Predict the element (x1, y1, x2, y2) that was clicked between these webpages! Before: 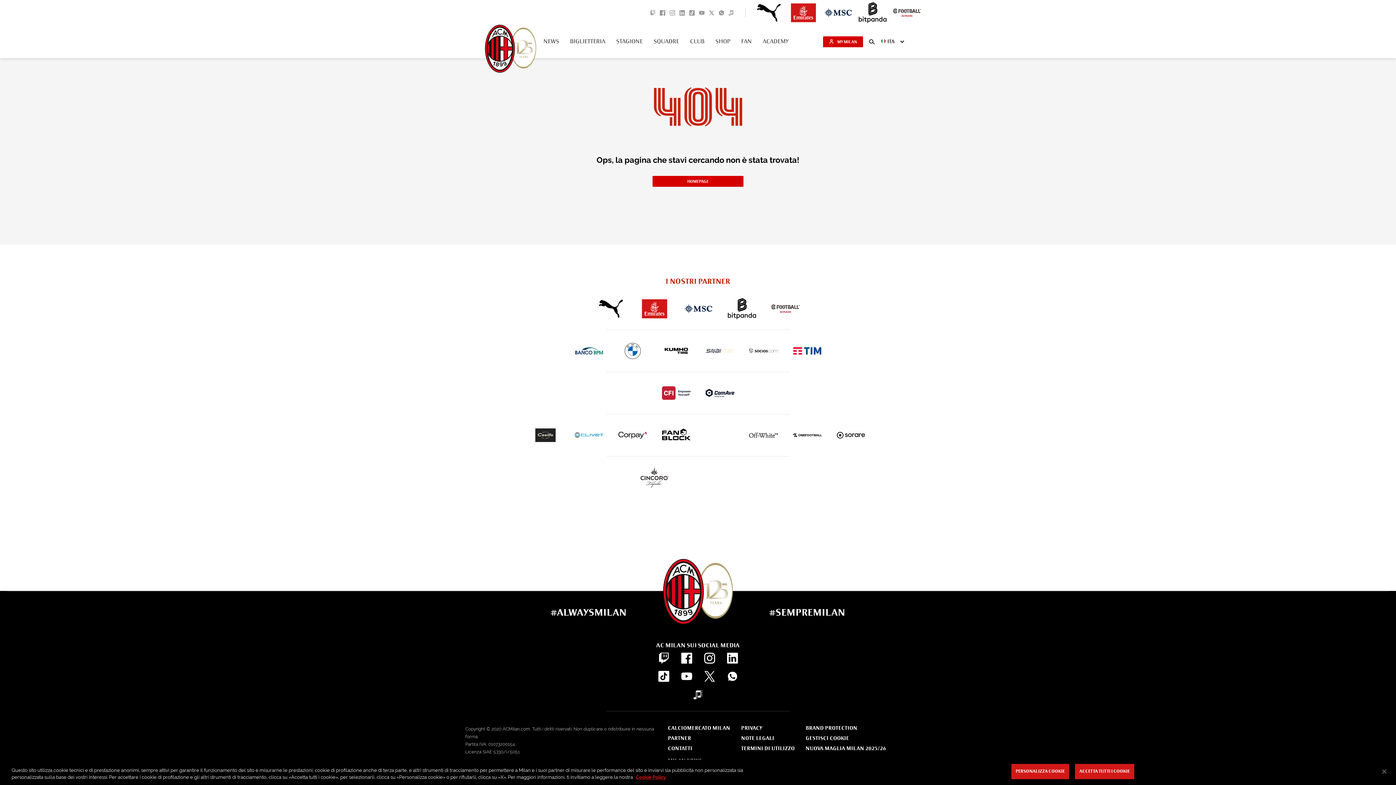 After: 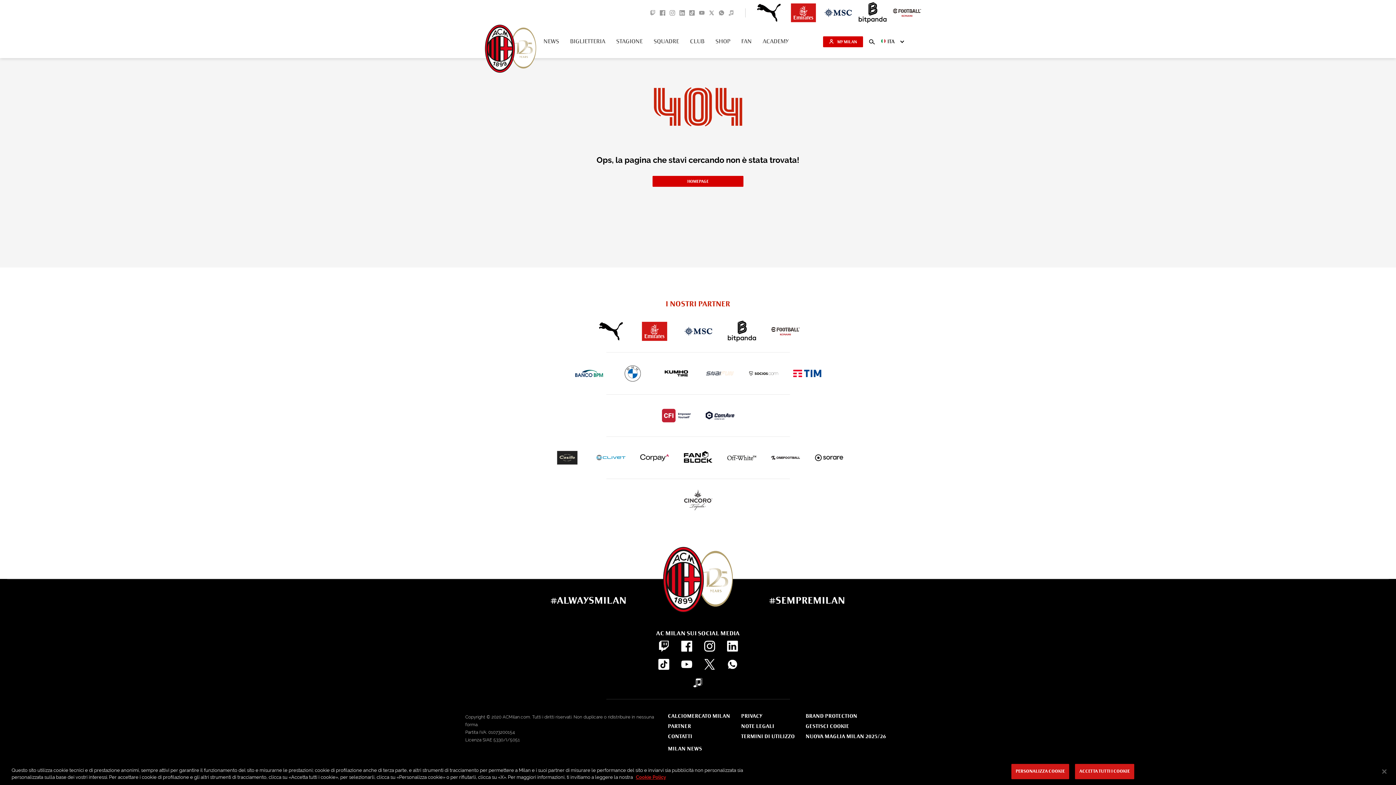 Action: bbox: (704, 687, 715, 698)